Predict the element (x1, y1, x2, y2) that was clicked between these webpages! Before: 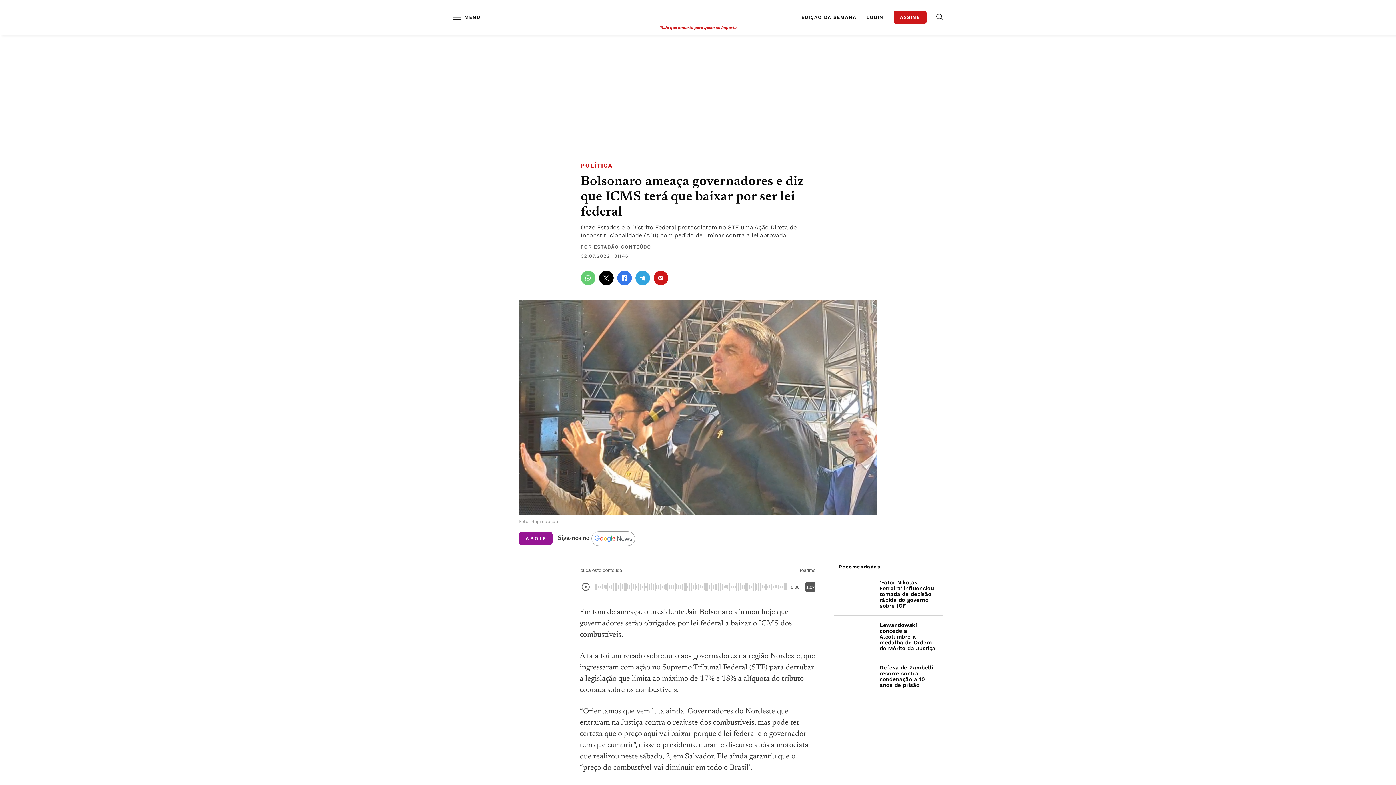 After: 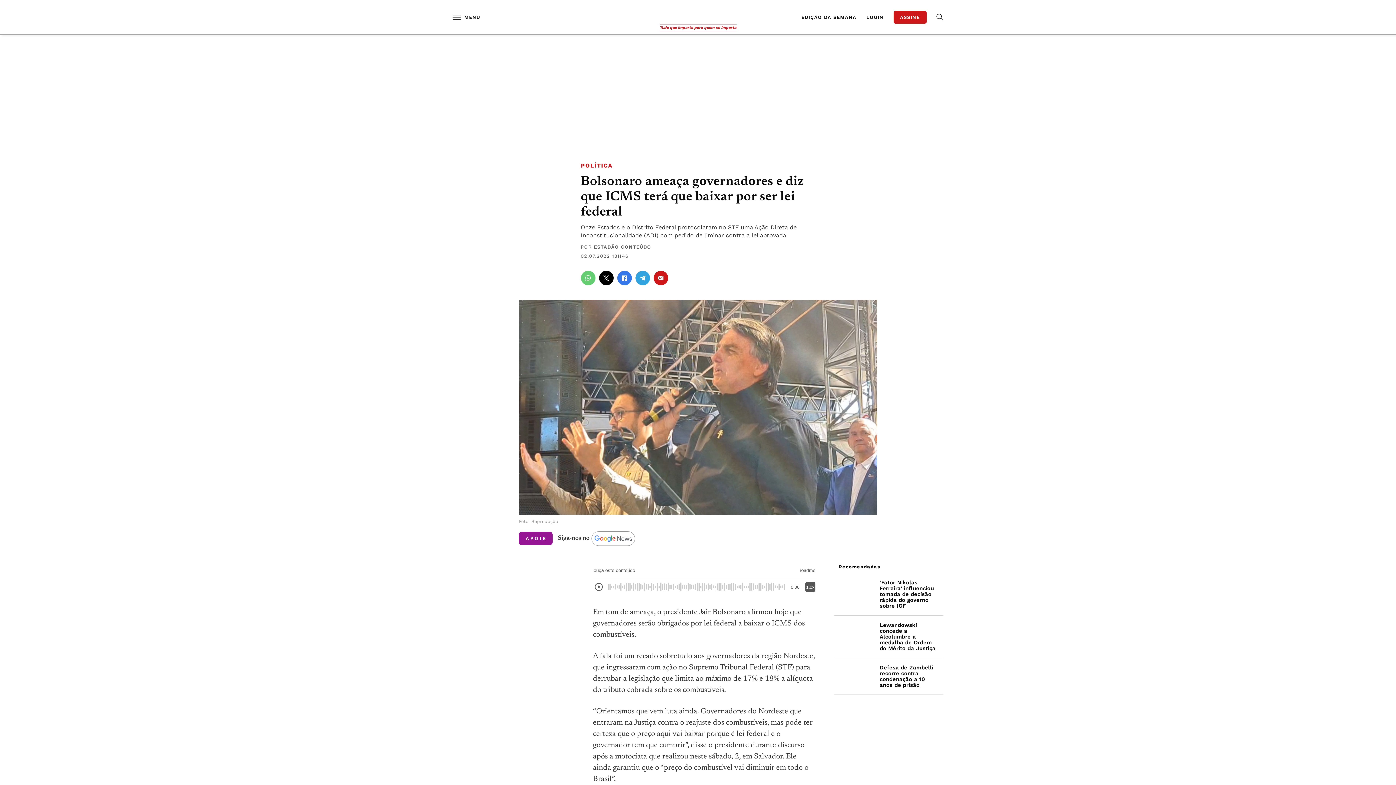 Action: bbox: (599, 270, 613, 285)